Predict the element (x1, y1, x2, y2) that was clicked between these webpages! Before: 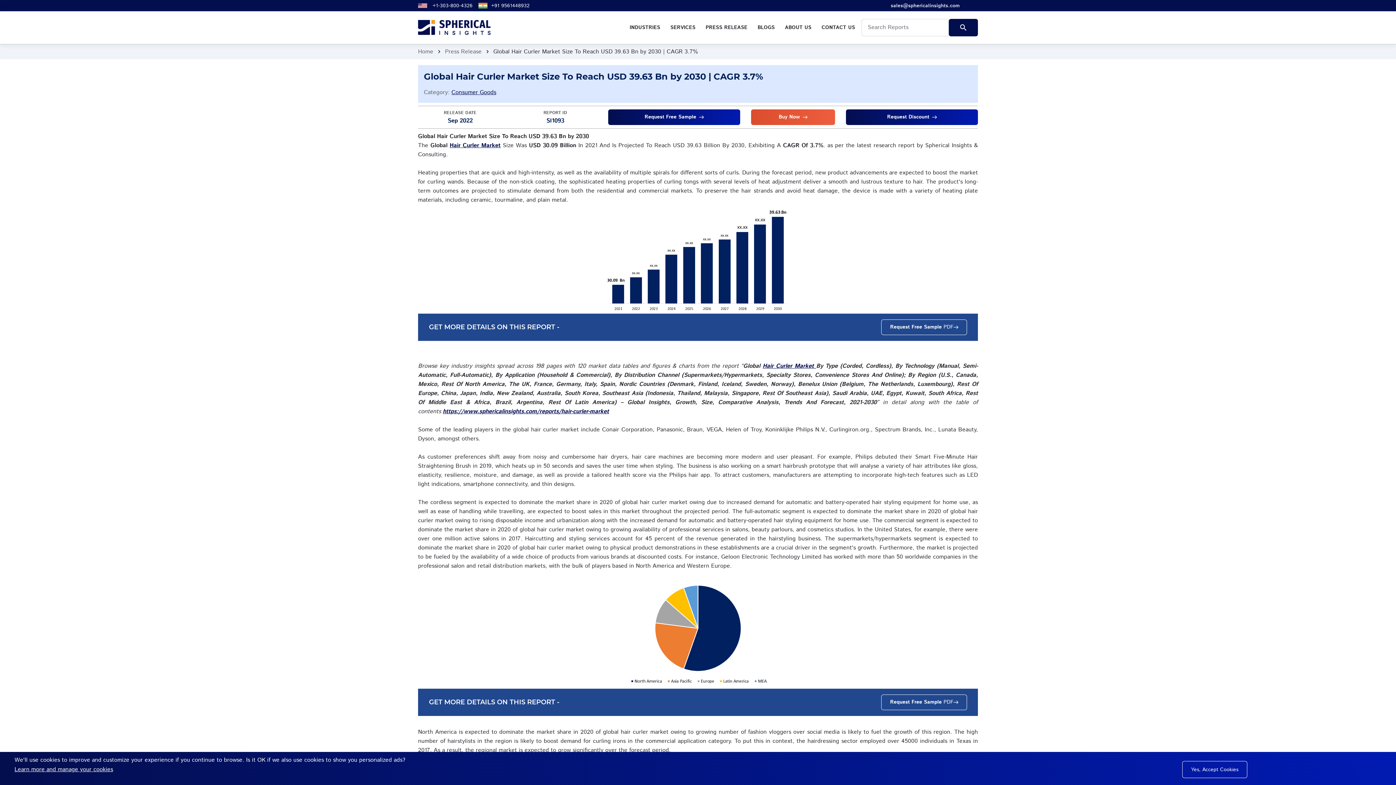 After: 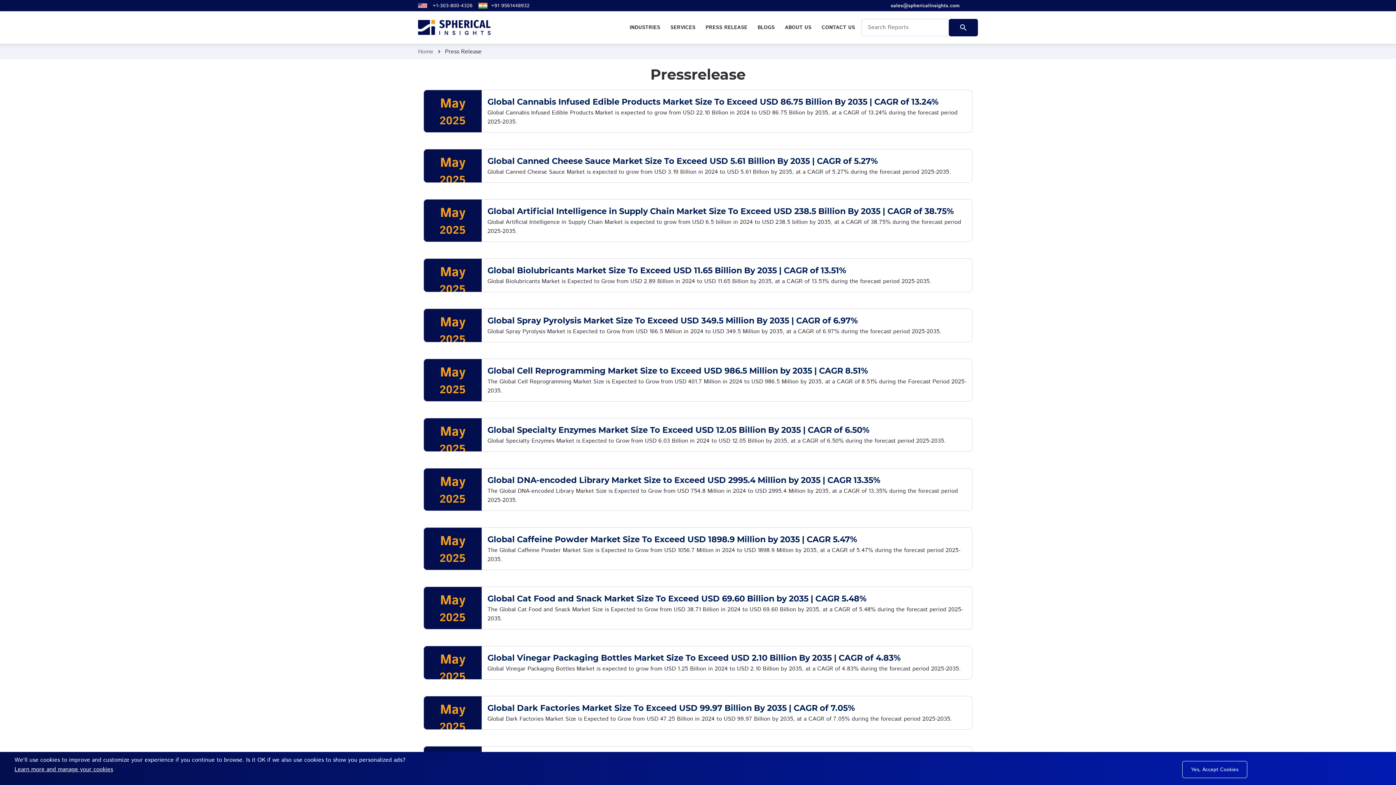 Action: label: Press Release bbox: (445, 47, 481, 55)